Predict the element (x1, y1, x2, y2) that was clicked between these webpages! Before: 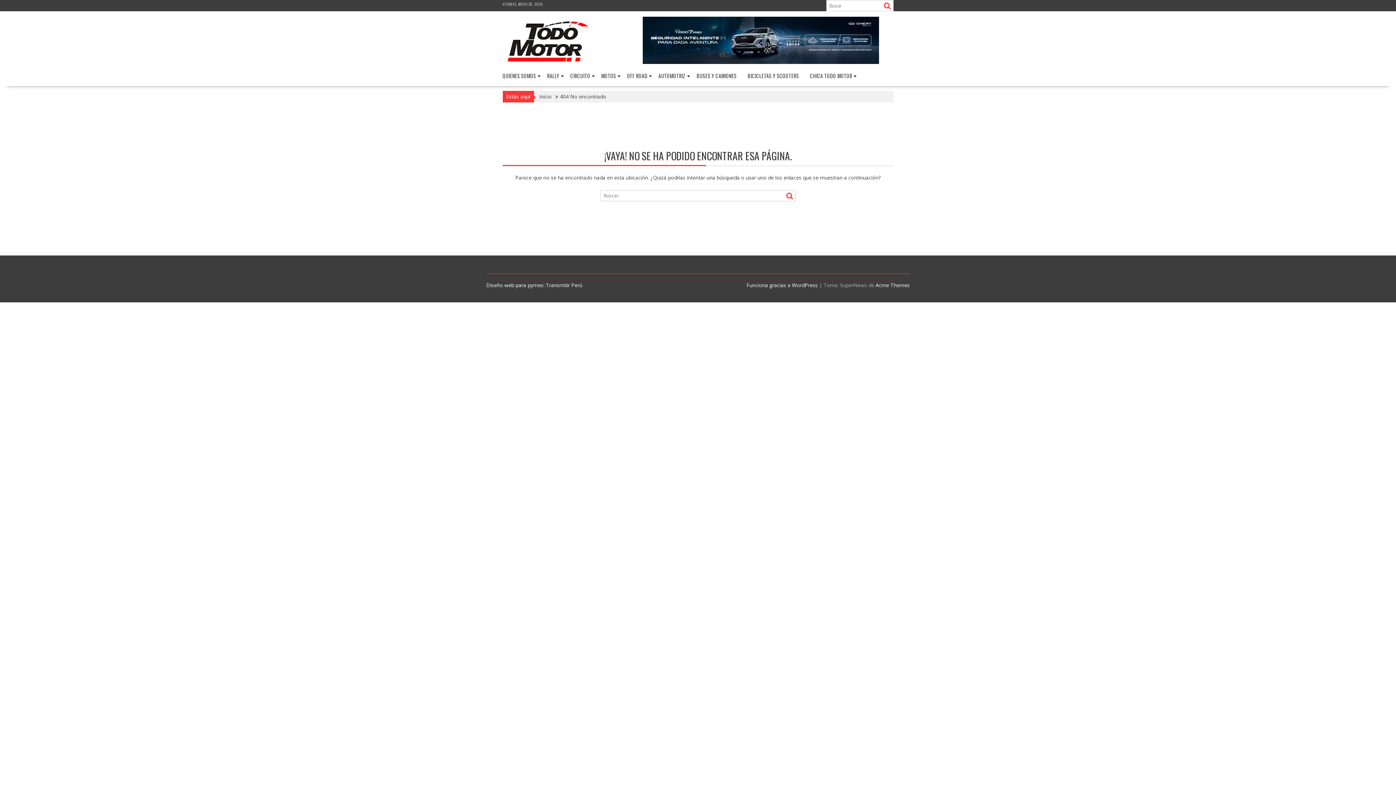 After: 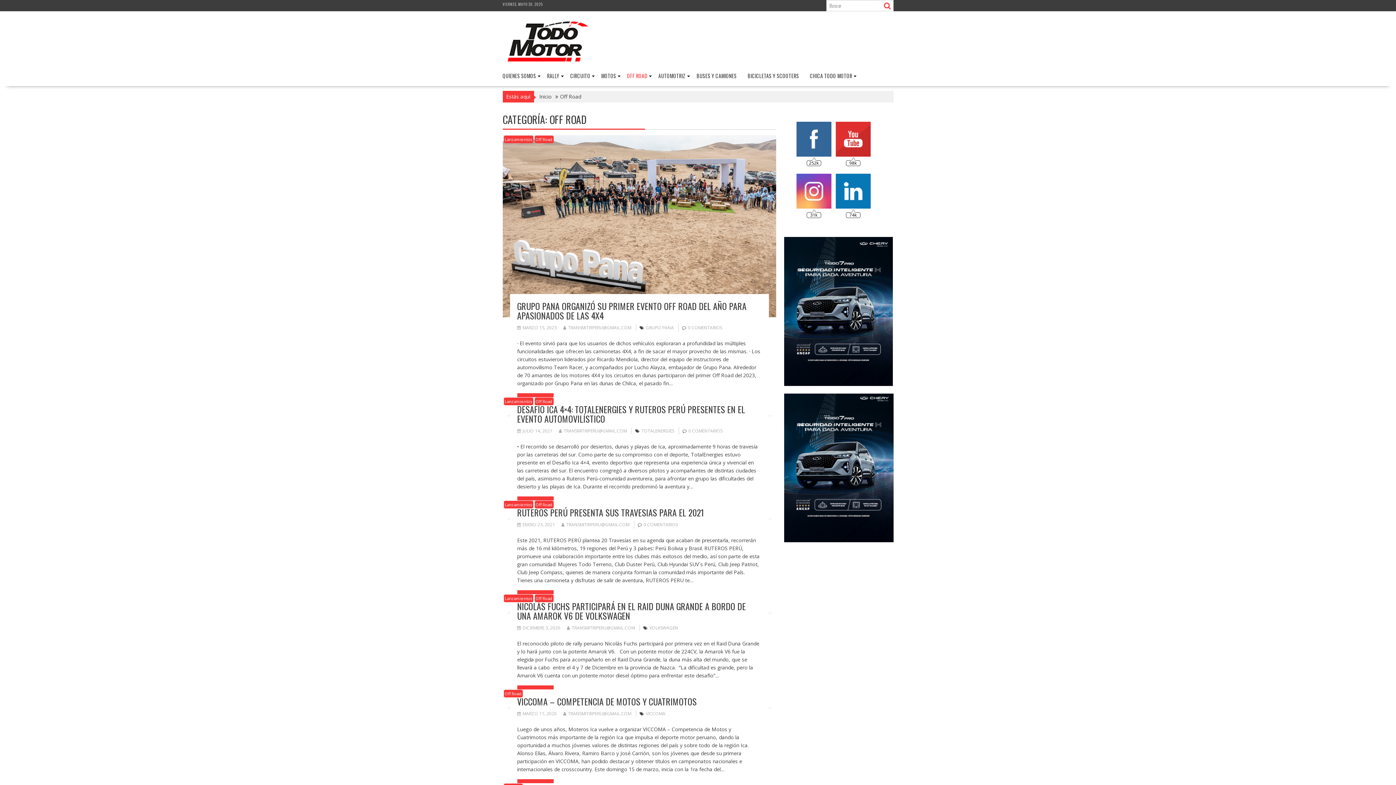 Action: label: OFF ROAD bbox: (621, 67, 653, 84)